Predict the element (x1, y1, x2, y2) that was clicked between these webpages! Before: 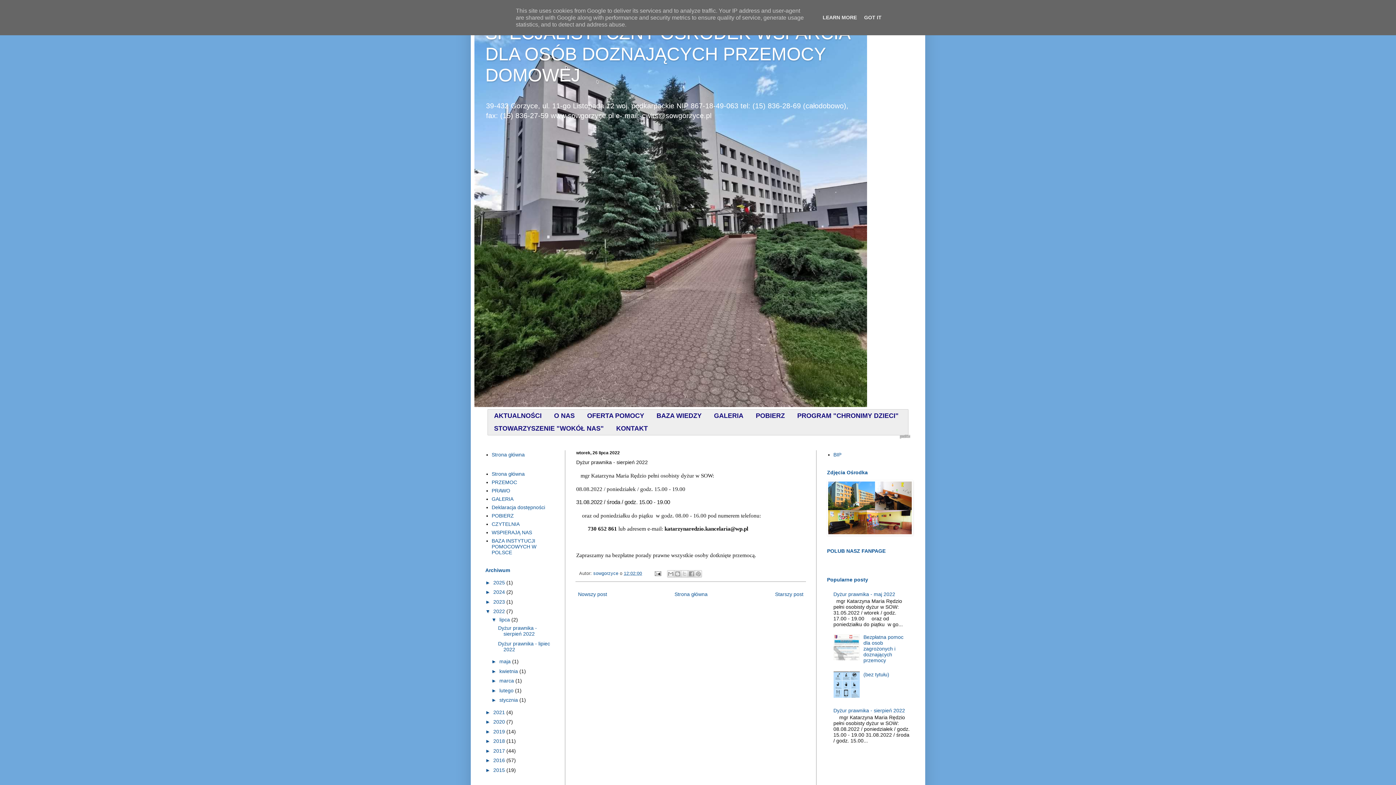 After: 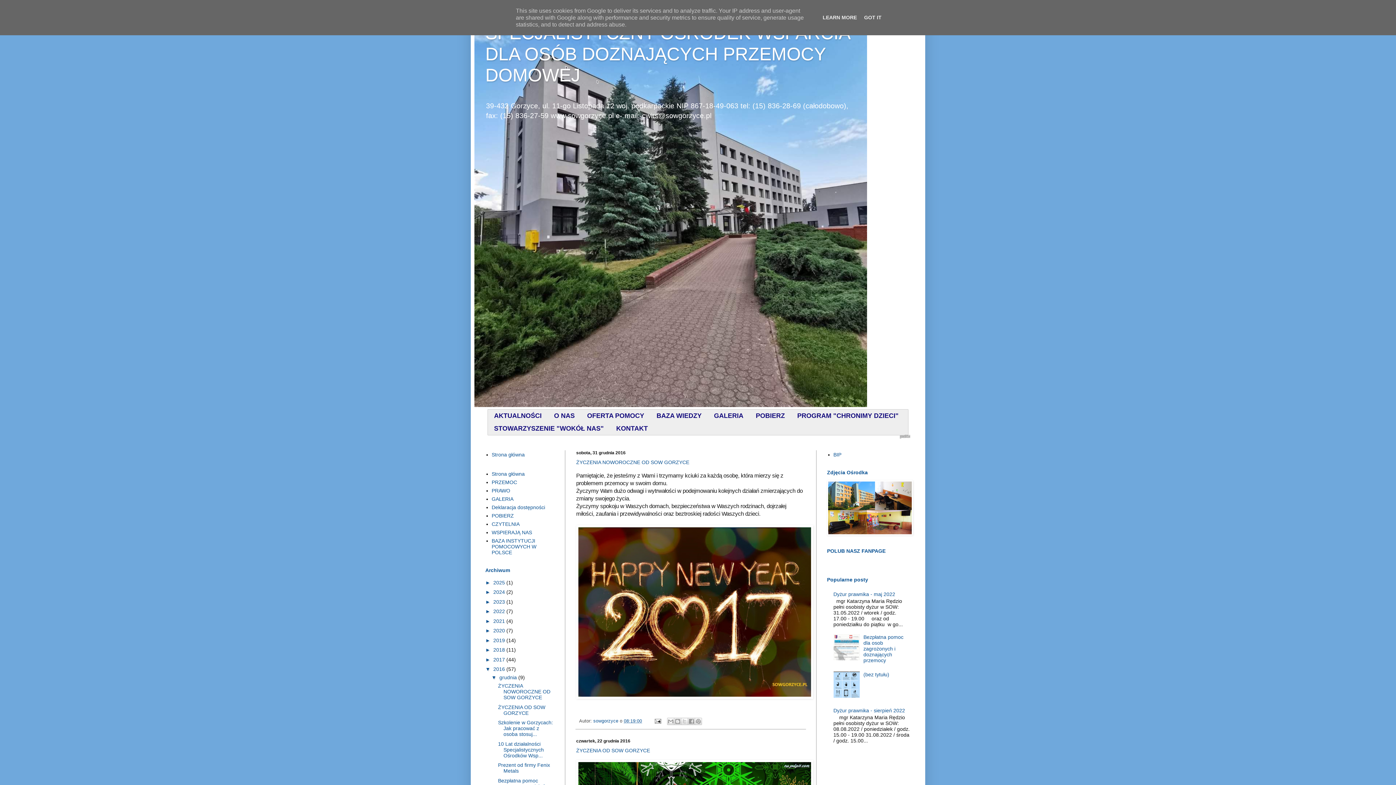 Action: bbox: (493, 757, 506, 763) label: 2016 